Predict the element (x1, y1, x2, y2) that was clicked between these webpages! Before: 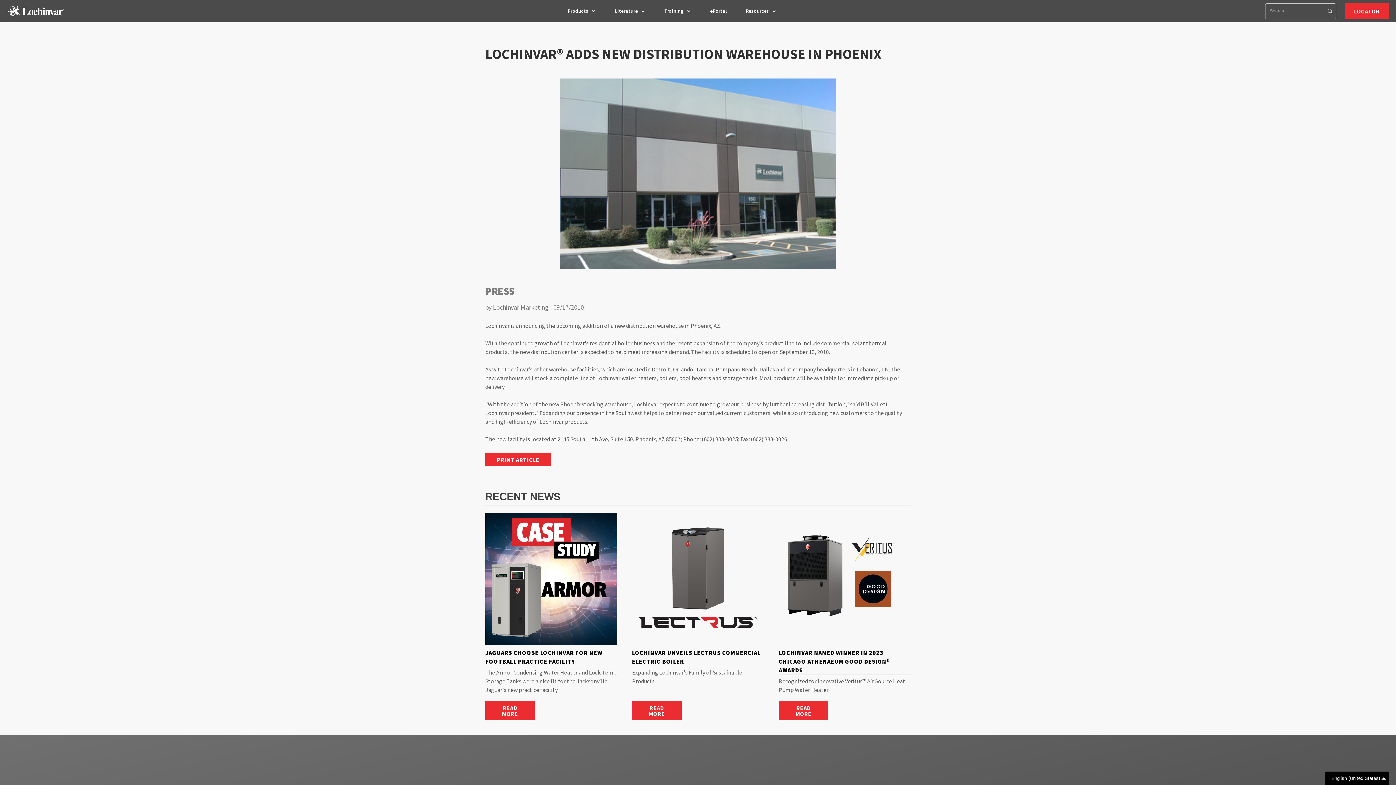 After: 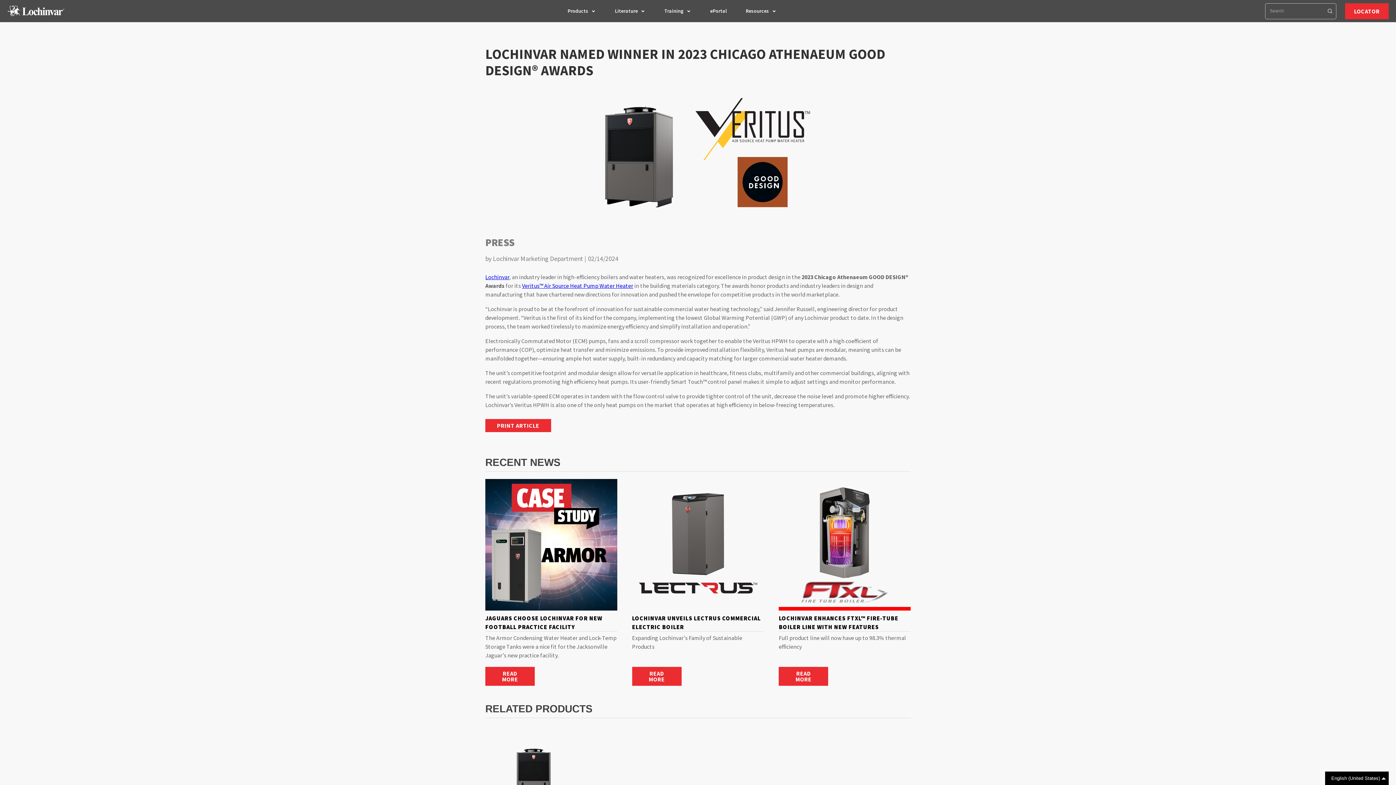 Action: bbox: (779, 513, 910, 645)